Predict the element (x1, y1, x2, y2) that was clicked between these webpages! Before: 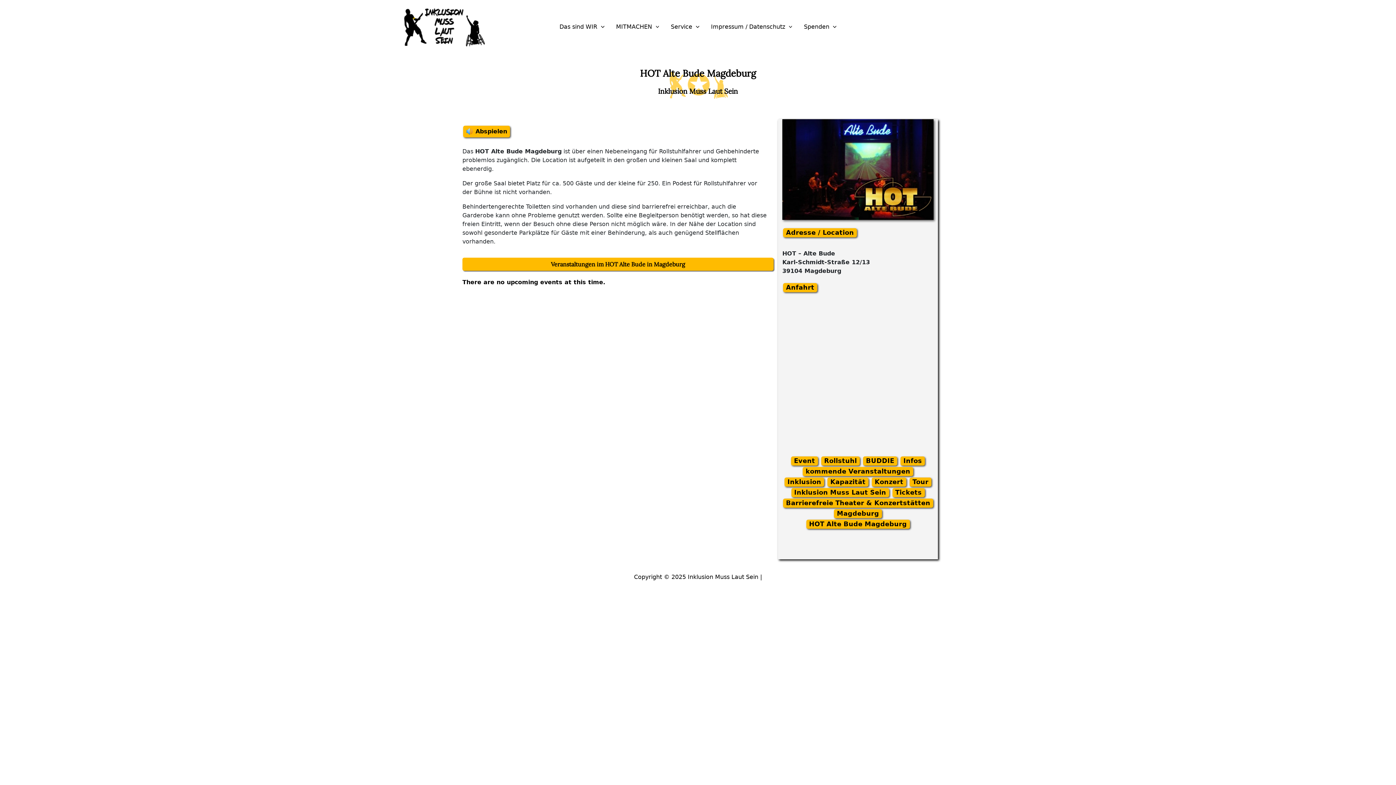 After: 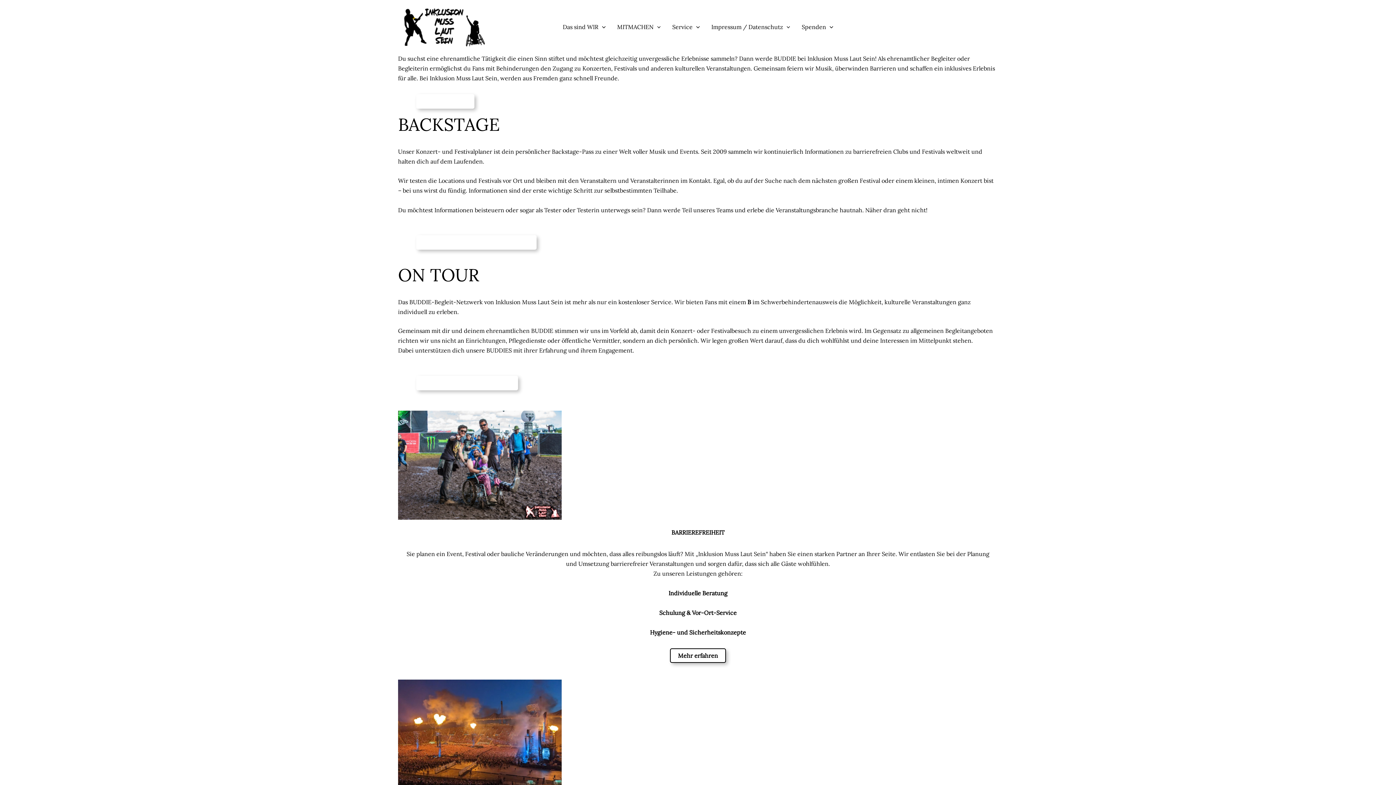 Action: bbox: (398, 22, 489, 29)